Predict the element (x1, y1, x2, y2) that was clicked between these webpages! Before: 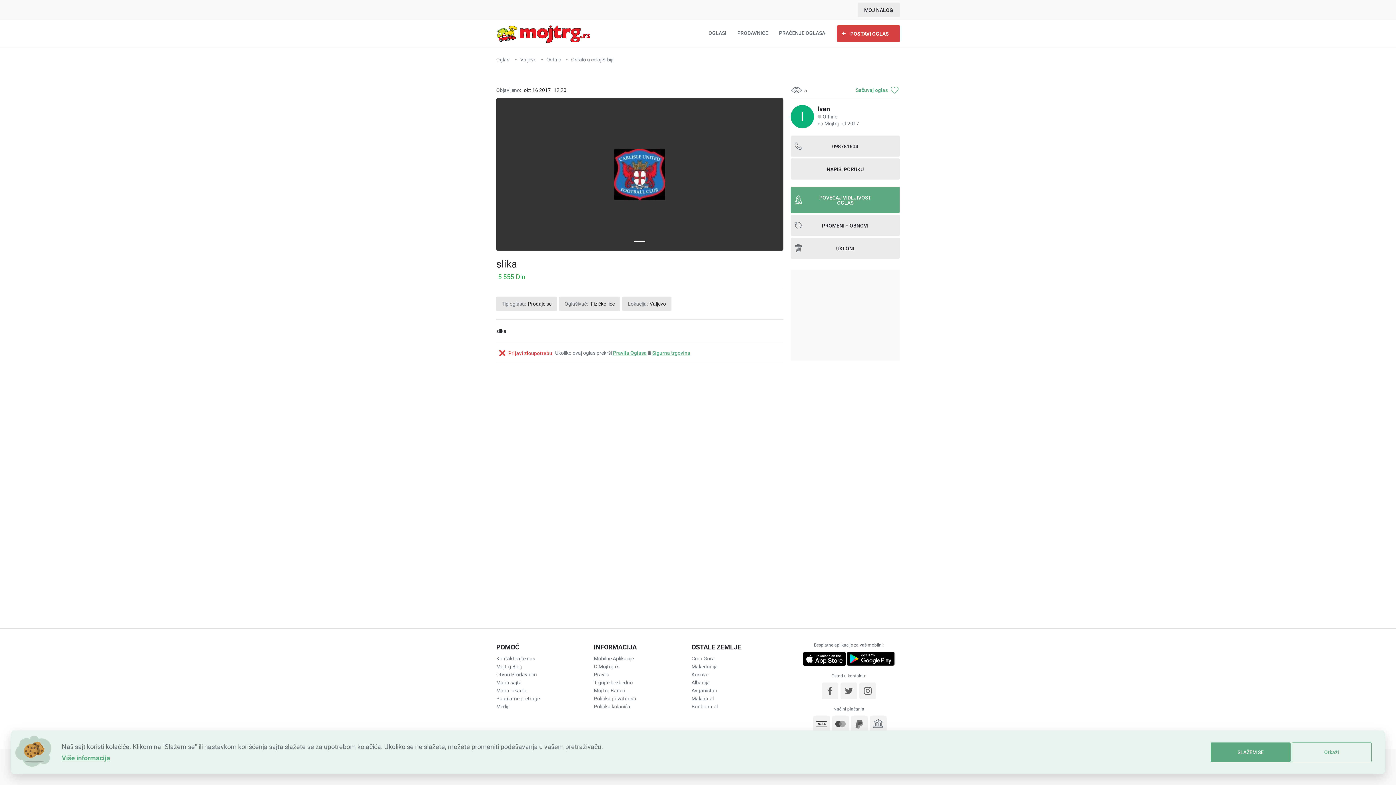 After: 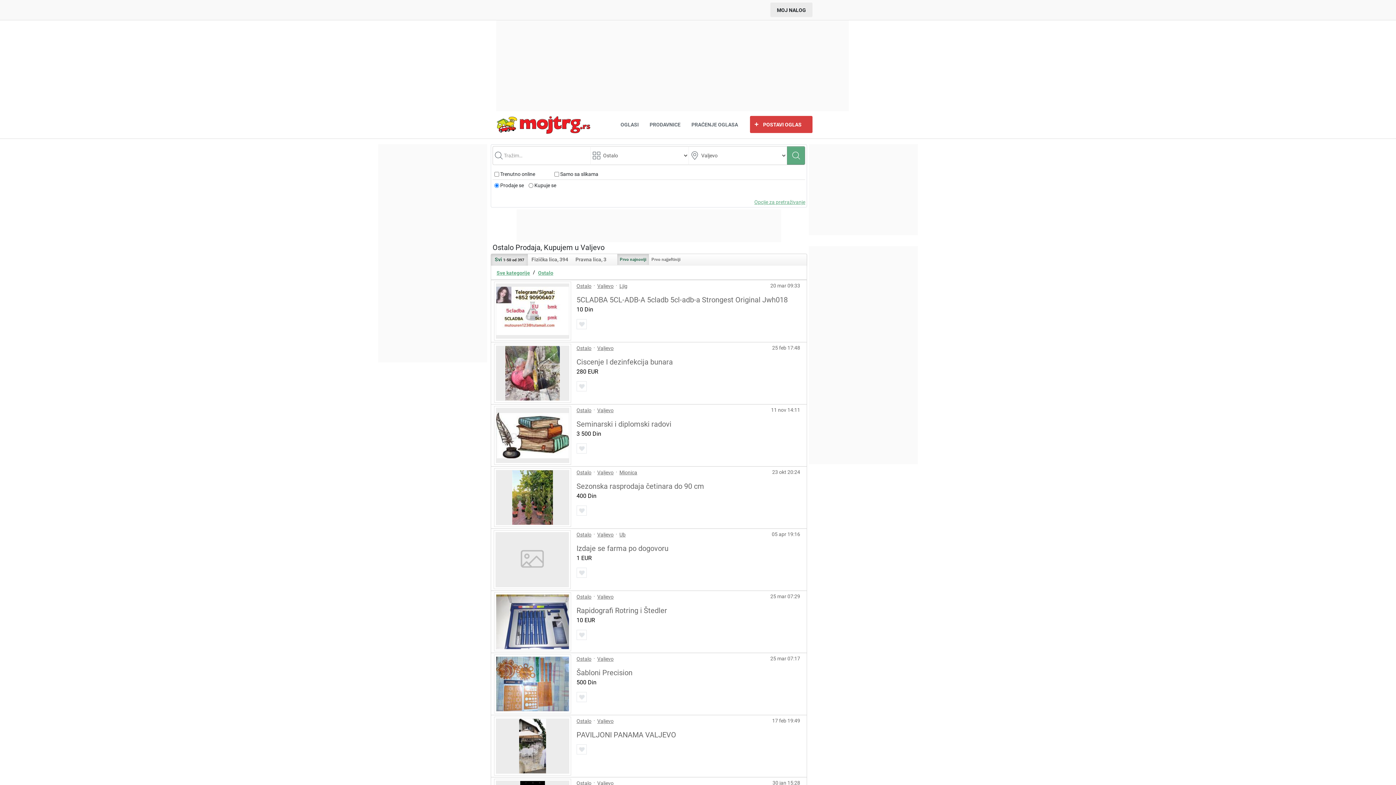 Action: label: Ostalo  bbox: (546, 56, 562, 62)